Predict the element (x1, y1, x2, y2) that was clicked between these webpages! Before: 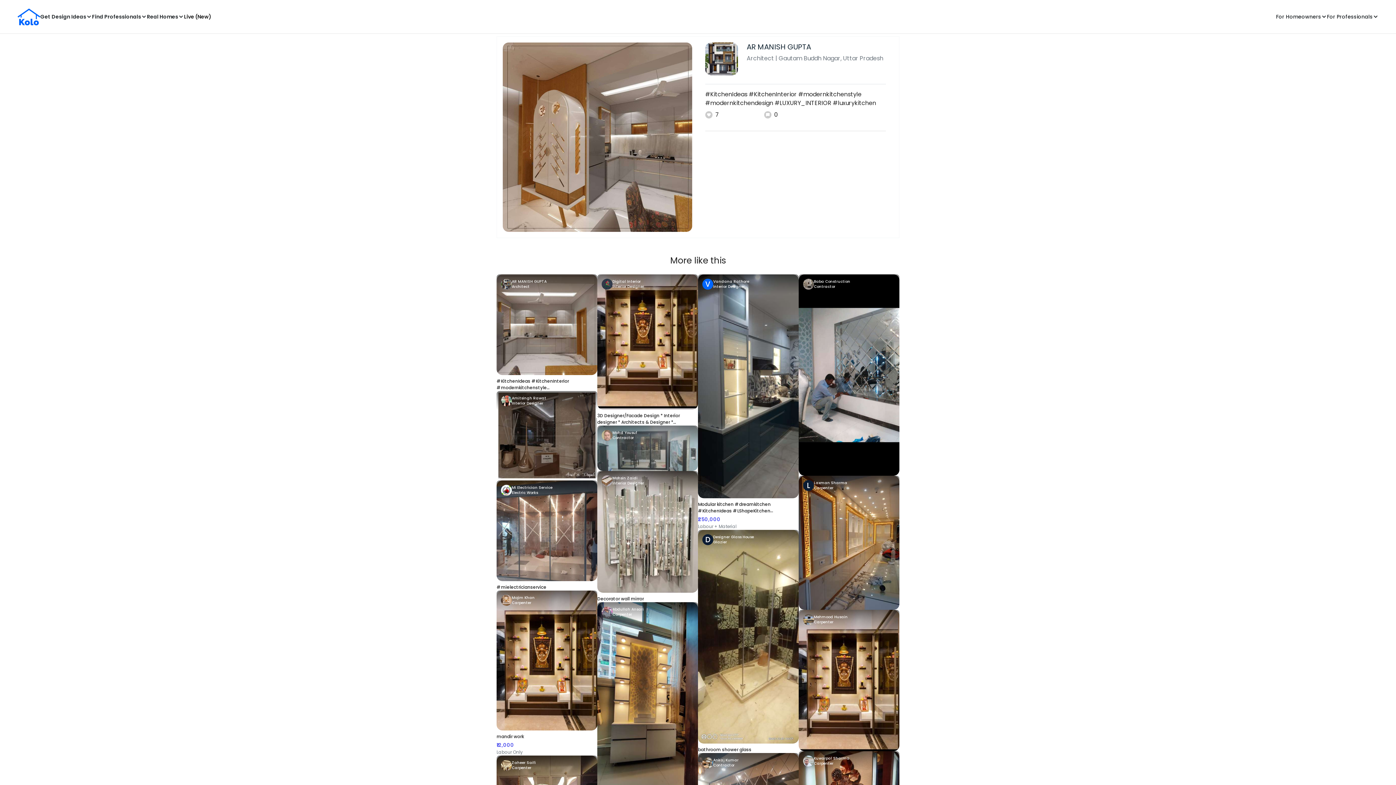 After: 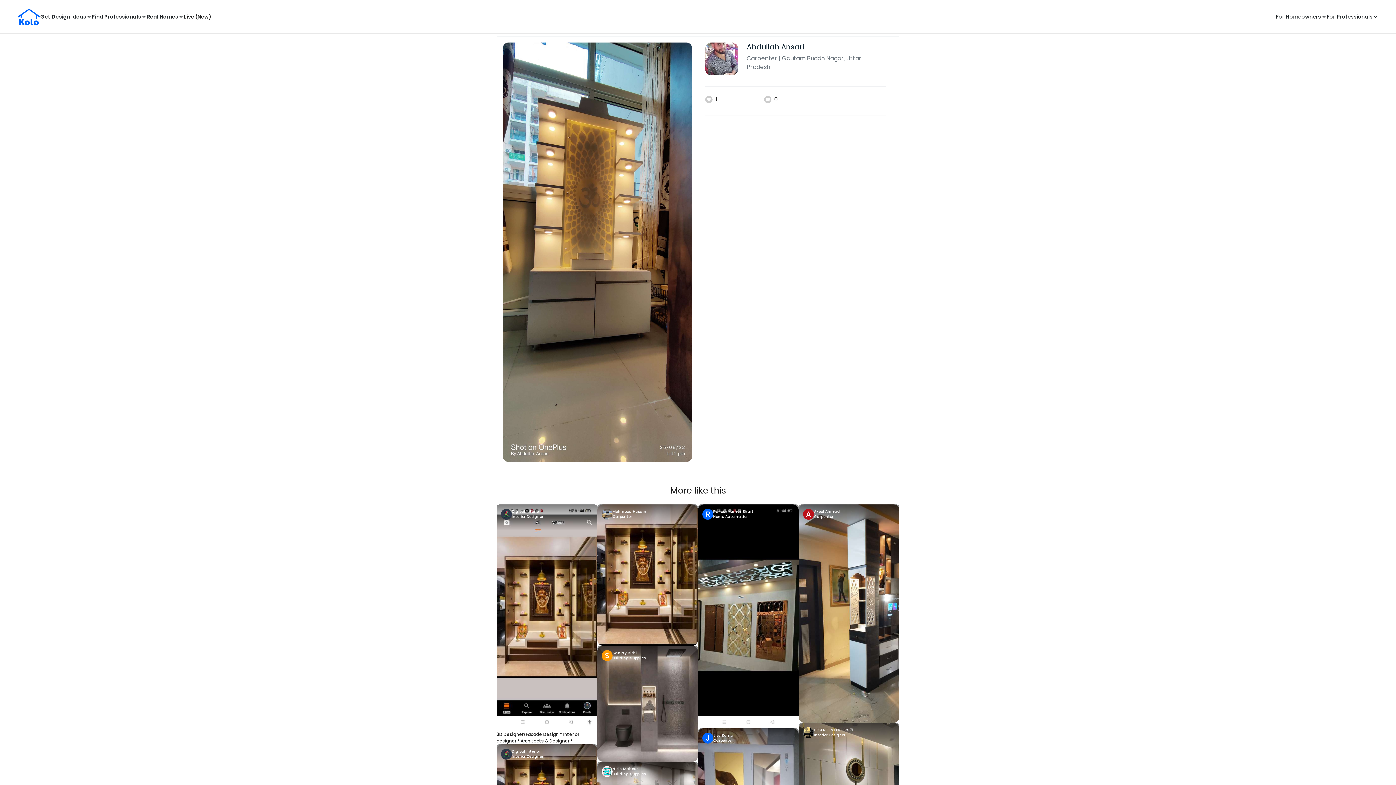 Action: bbox: (597, 602, 698, 825)